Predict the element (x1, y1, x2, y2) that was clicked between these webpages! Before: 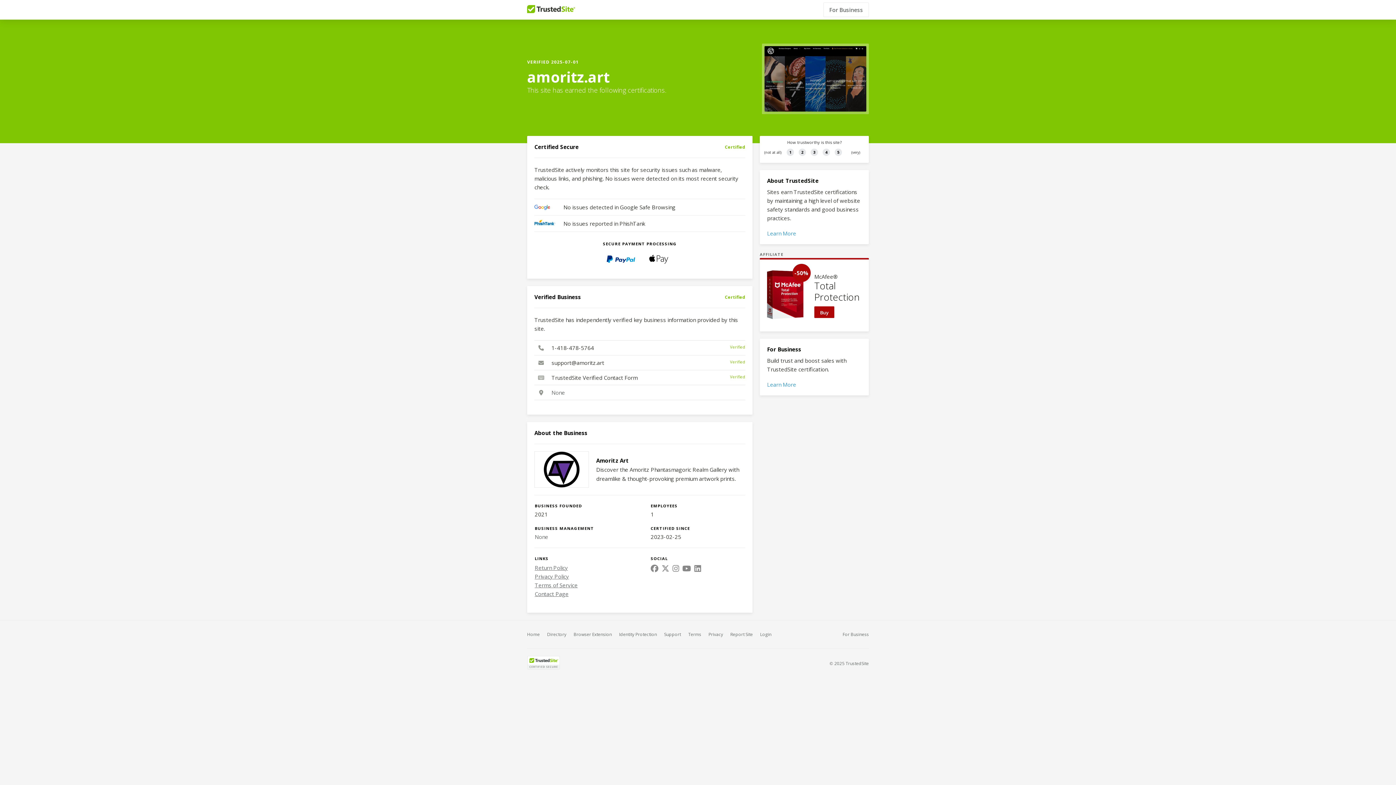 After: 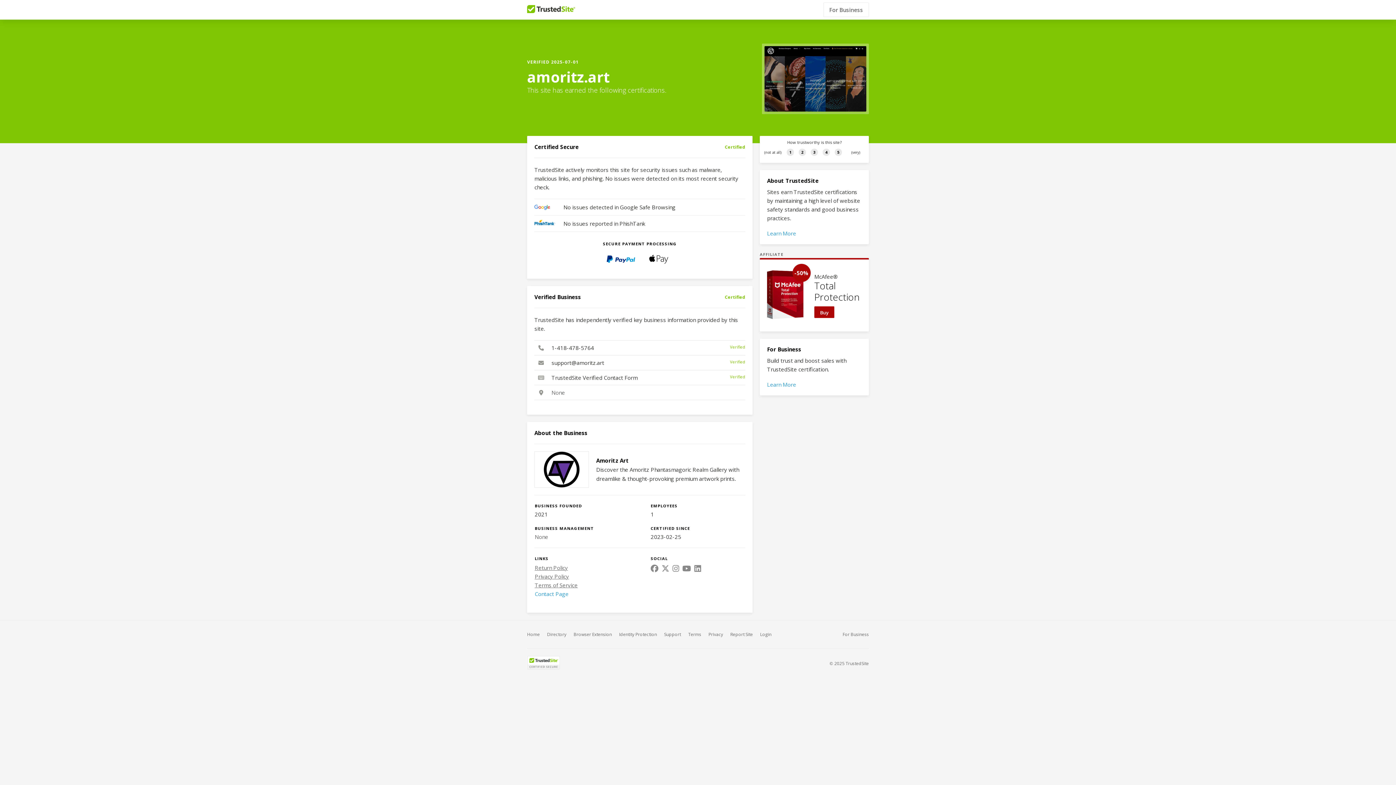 Action: bbox: (534, 590, 568, 597) label: Contact Page